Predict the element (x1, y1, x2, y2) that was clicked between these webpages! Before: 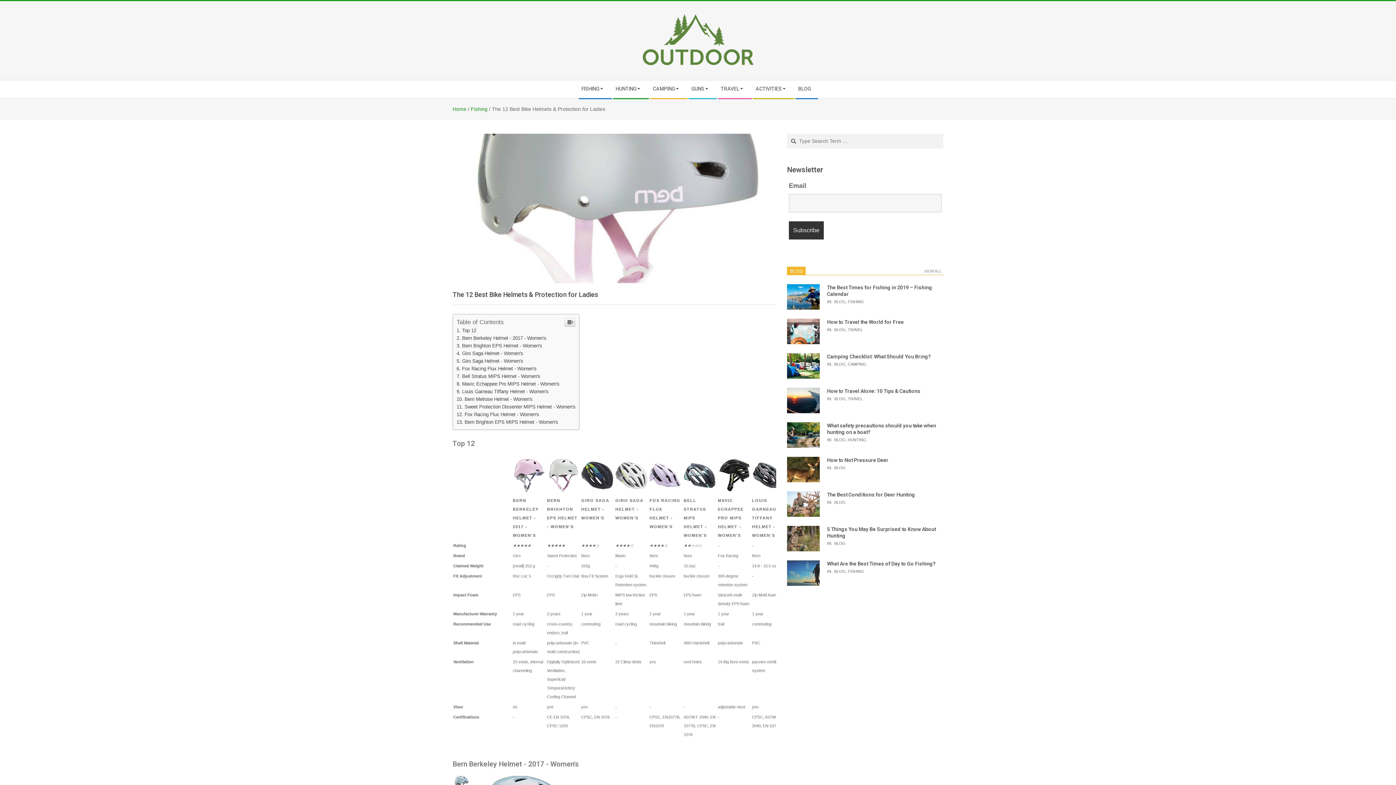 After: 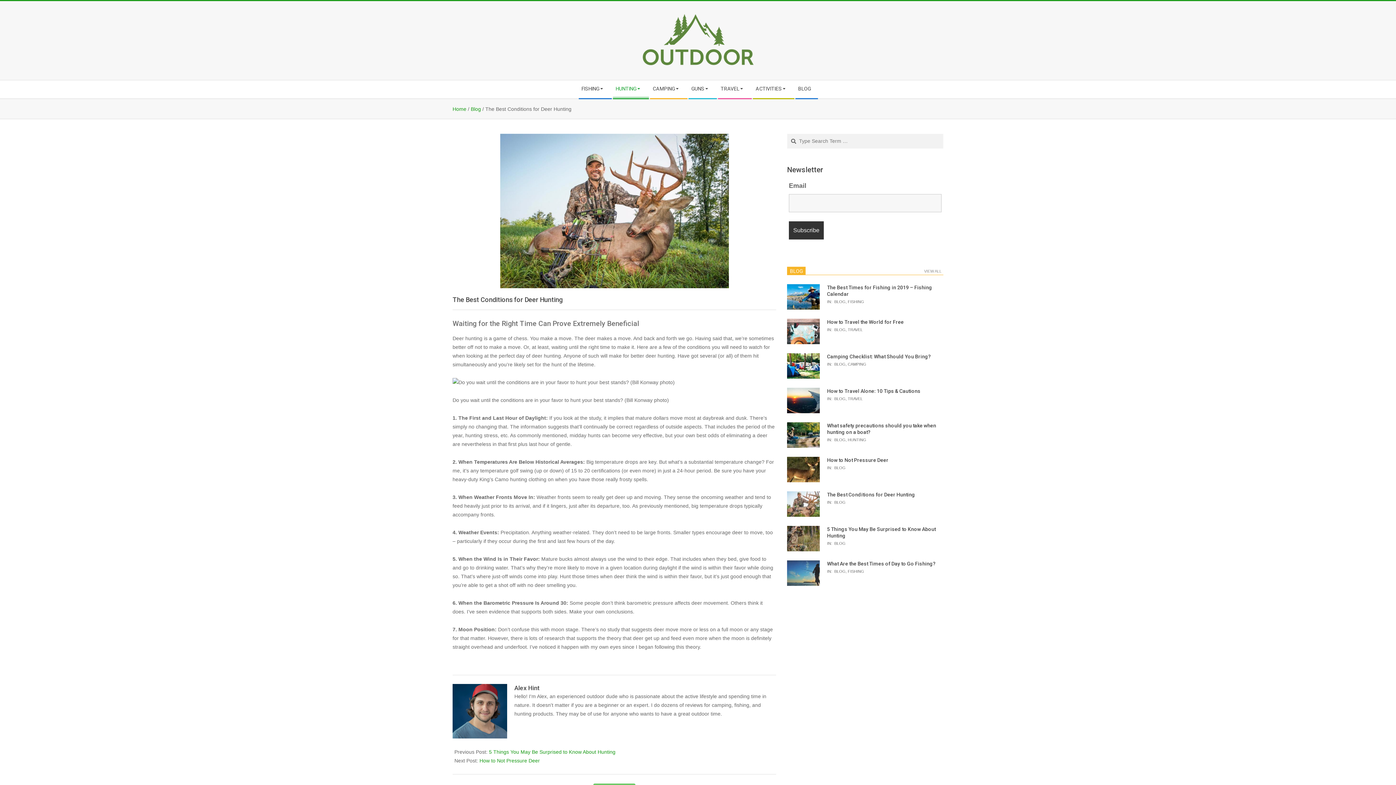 Action: label: The Best Conditions for Deer Hunting bbox: (827, 492, 915, 497)